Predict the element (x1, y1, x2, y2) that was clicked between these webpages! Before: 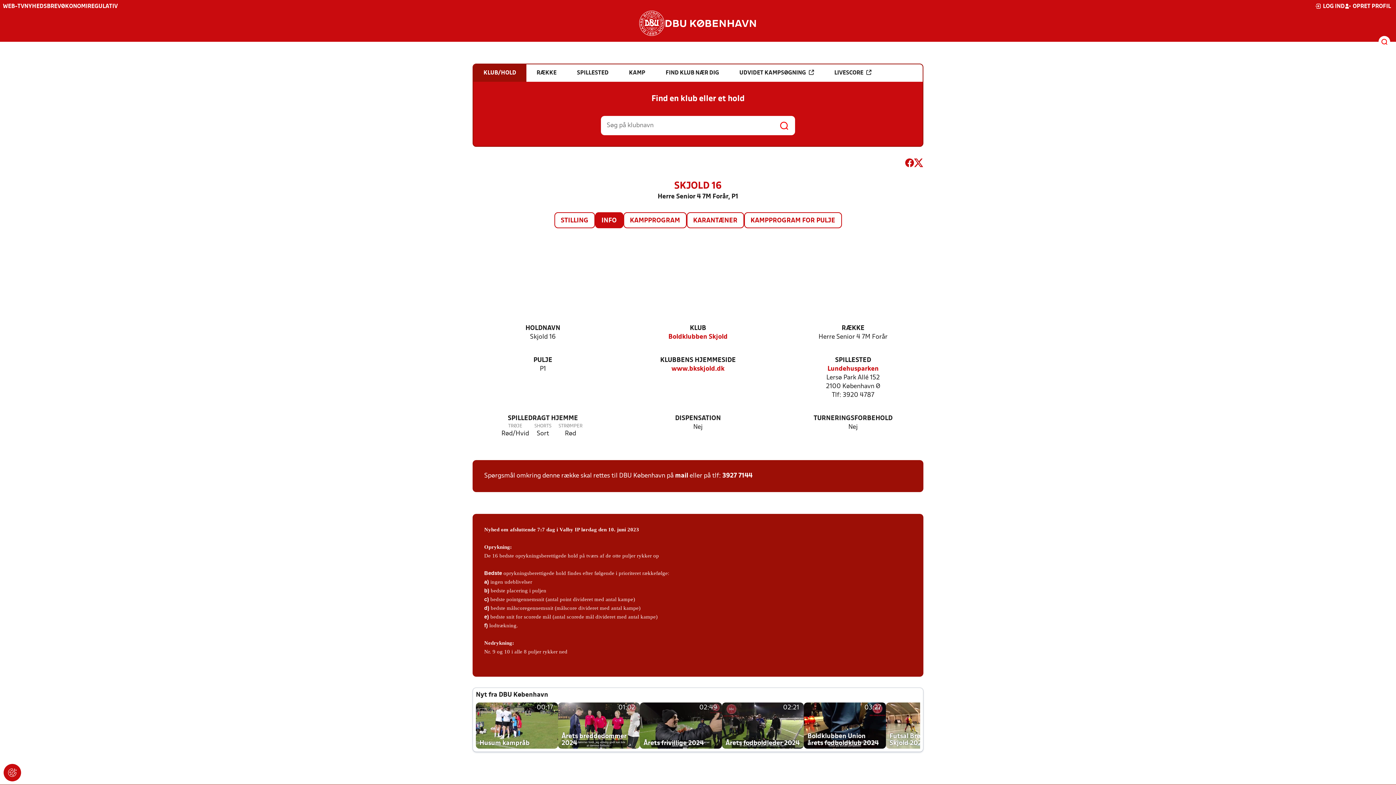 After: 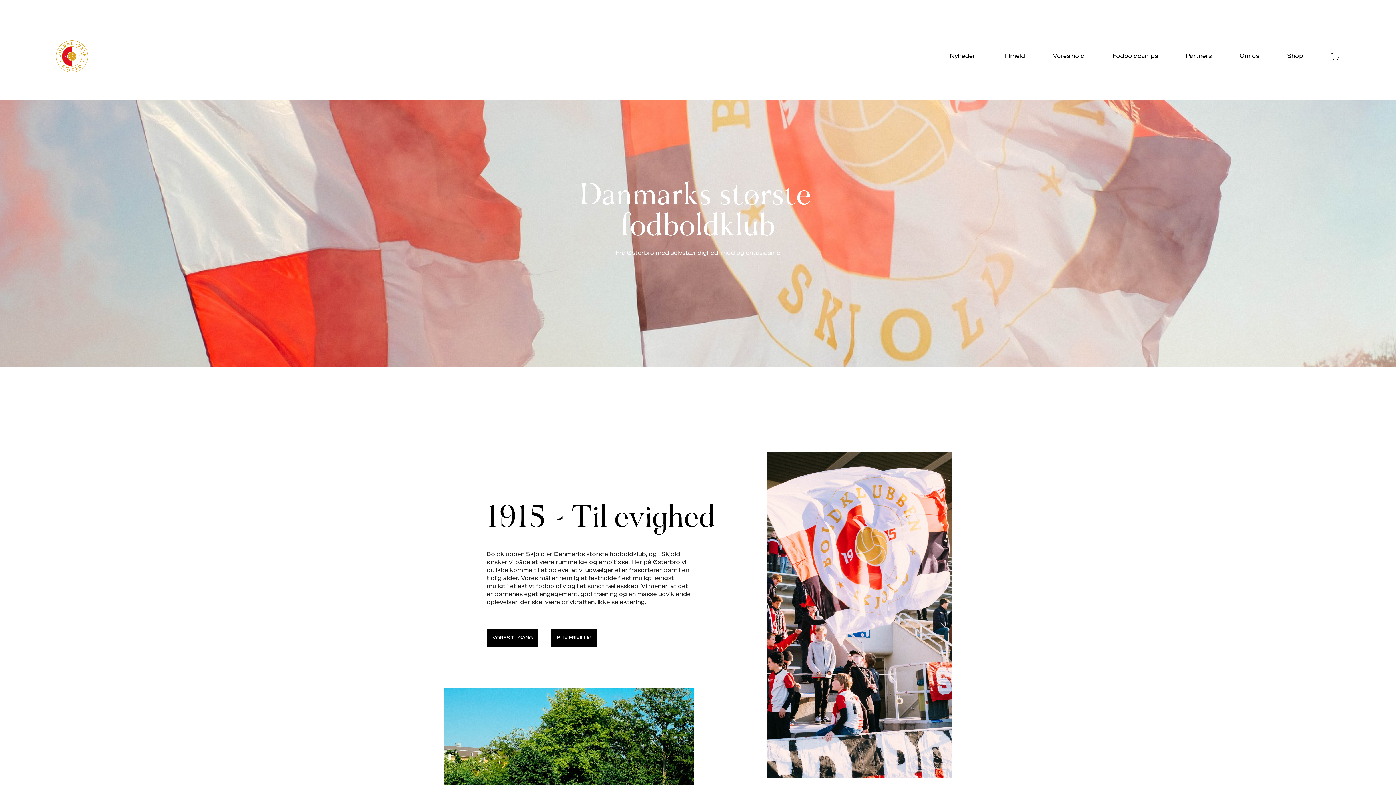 Action: bbox: (671, 365, 724, 373) label: www.bkskjold.dk